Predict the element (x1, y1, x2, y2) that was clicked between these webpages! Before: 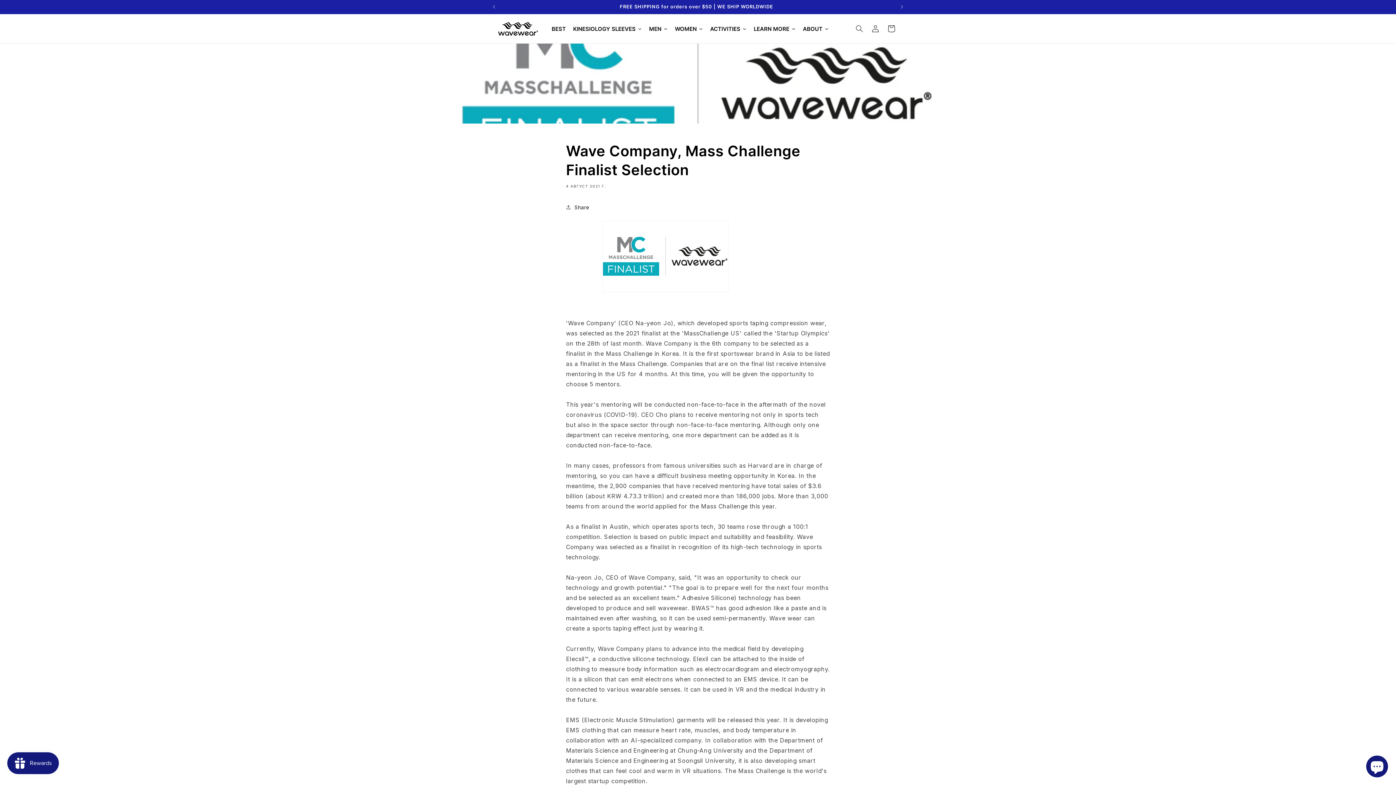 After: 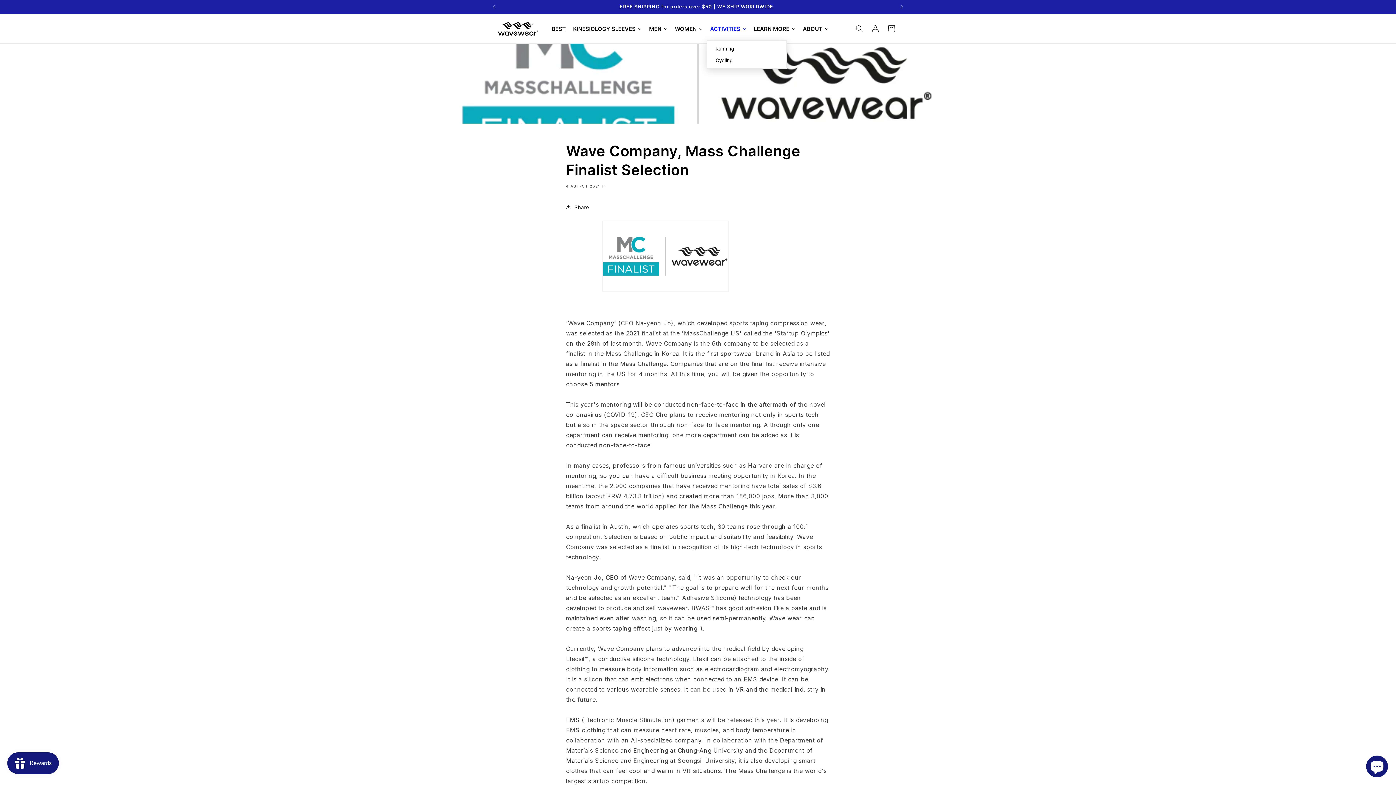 Action: bbox: (706, 17, 750, 40) label: ACTIVITIES